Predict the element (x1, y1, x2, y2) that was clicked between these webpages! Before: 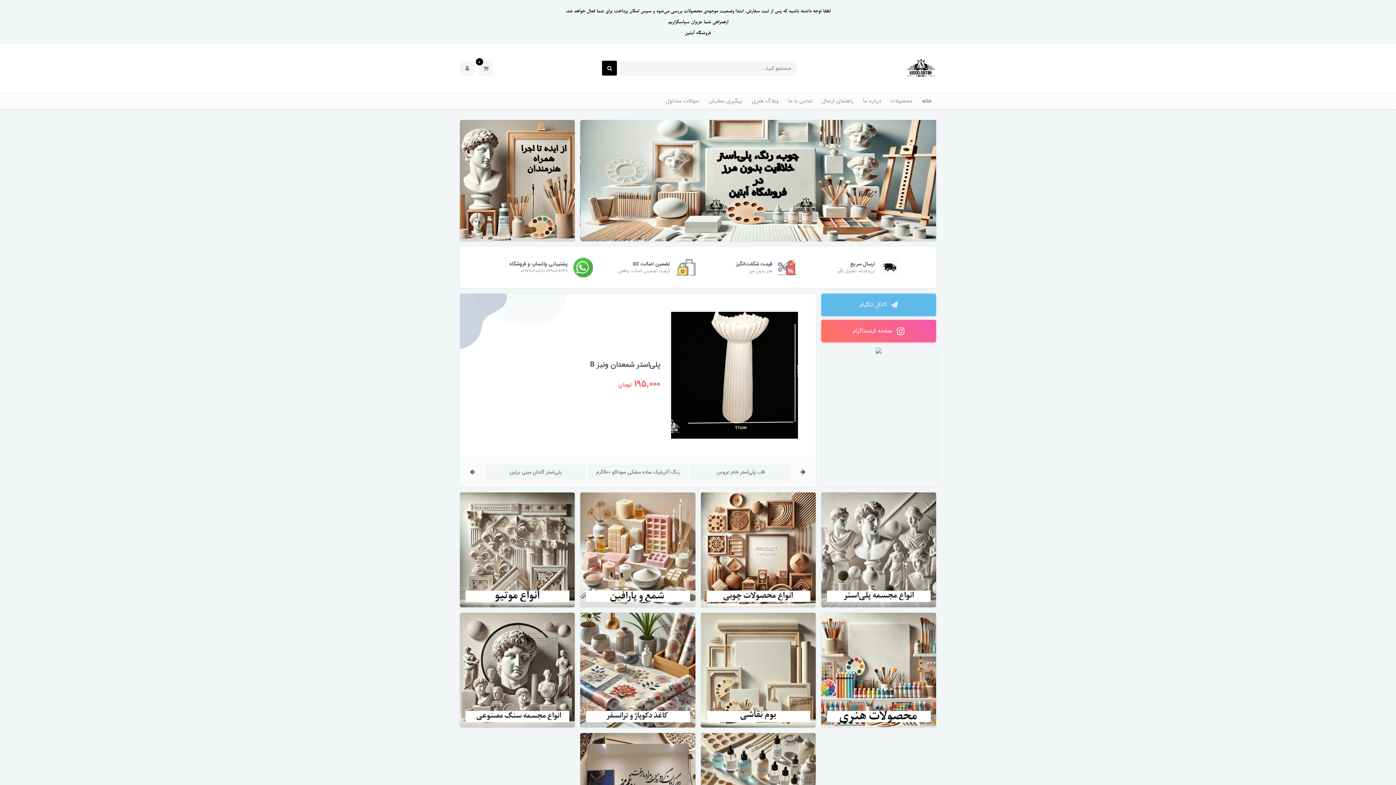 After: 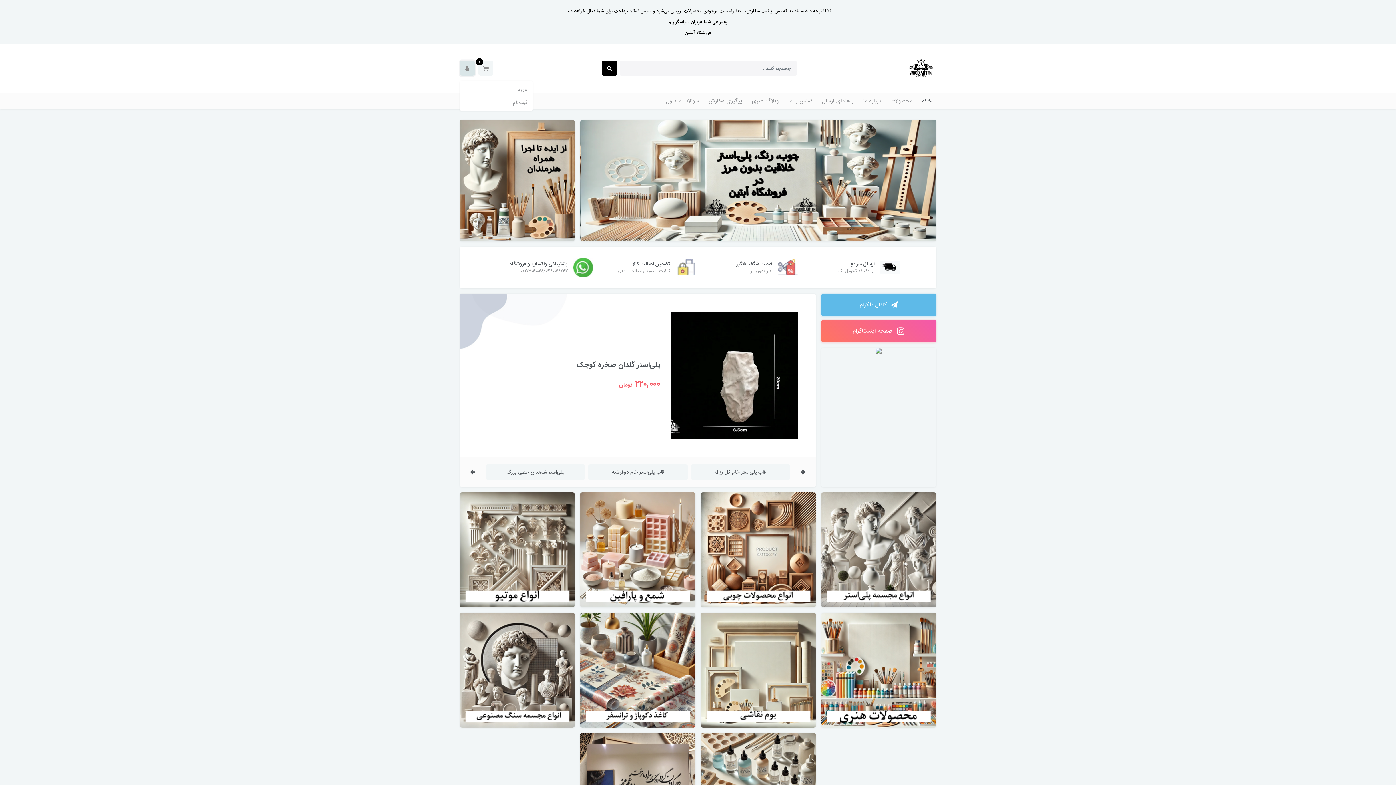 Action: bbox: (460, 60, 474, 75)